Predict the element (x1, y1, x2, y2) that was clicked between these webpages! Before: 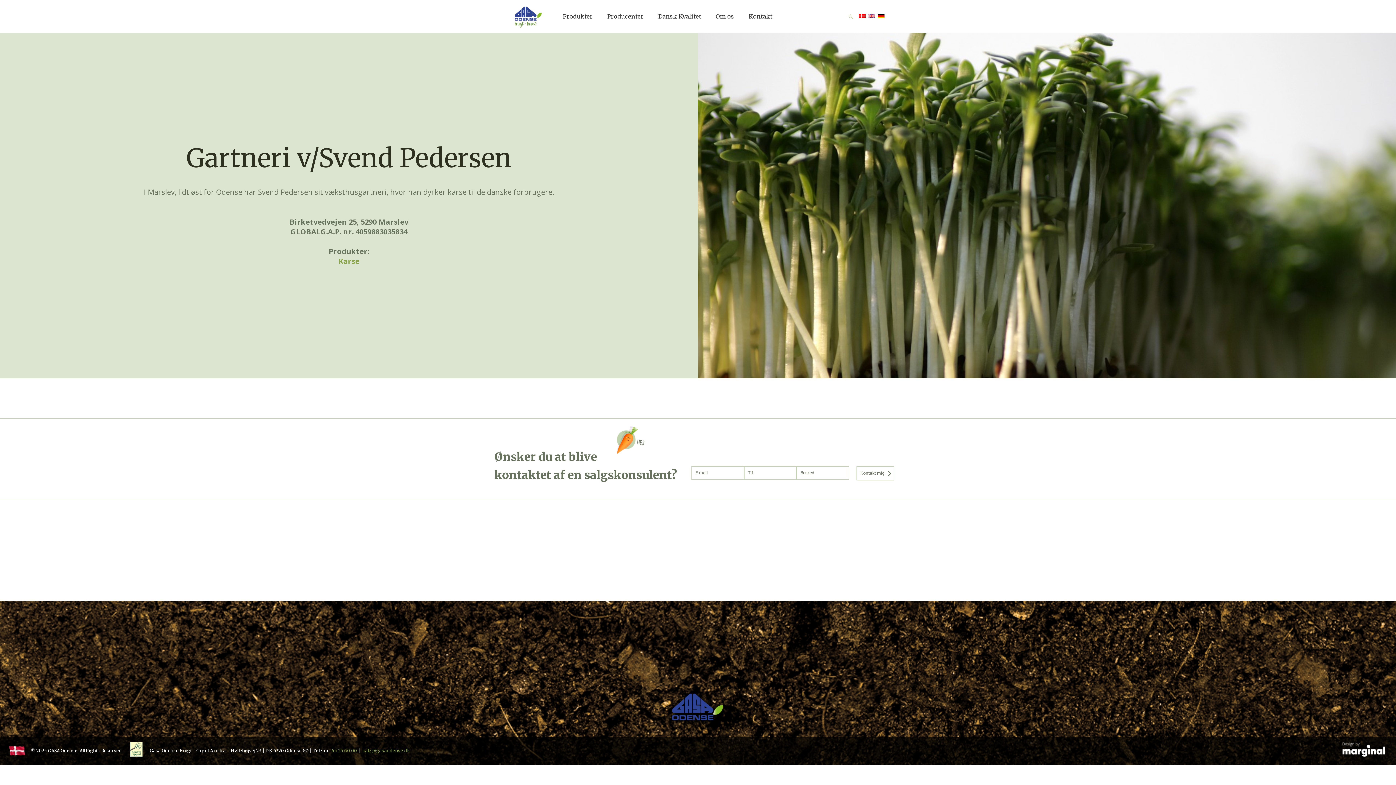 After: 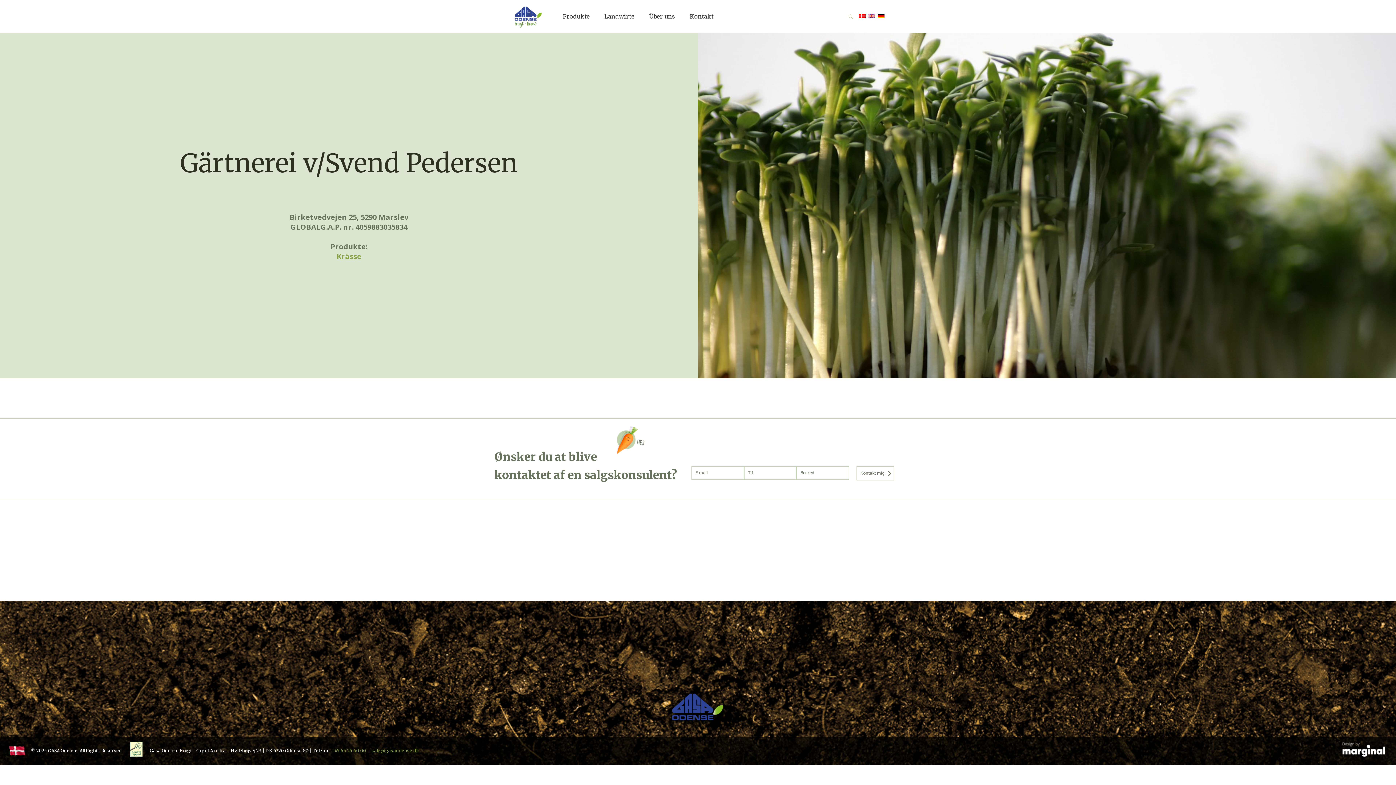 Action: bbox: (878, 13, 884, 19)